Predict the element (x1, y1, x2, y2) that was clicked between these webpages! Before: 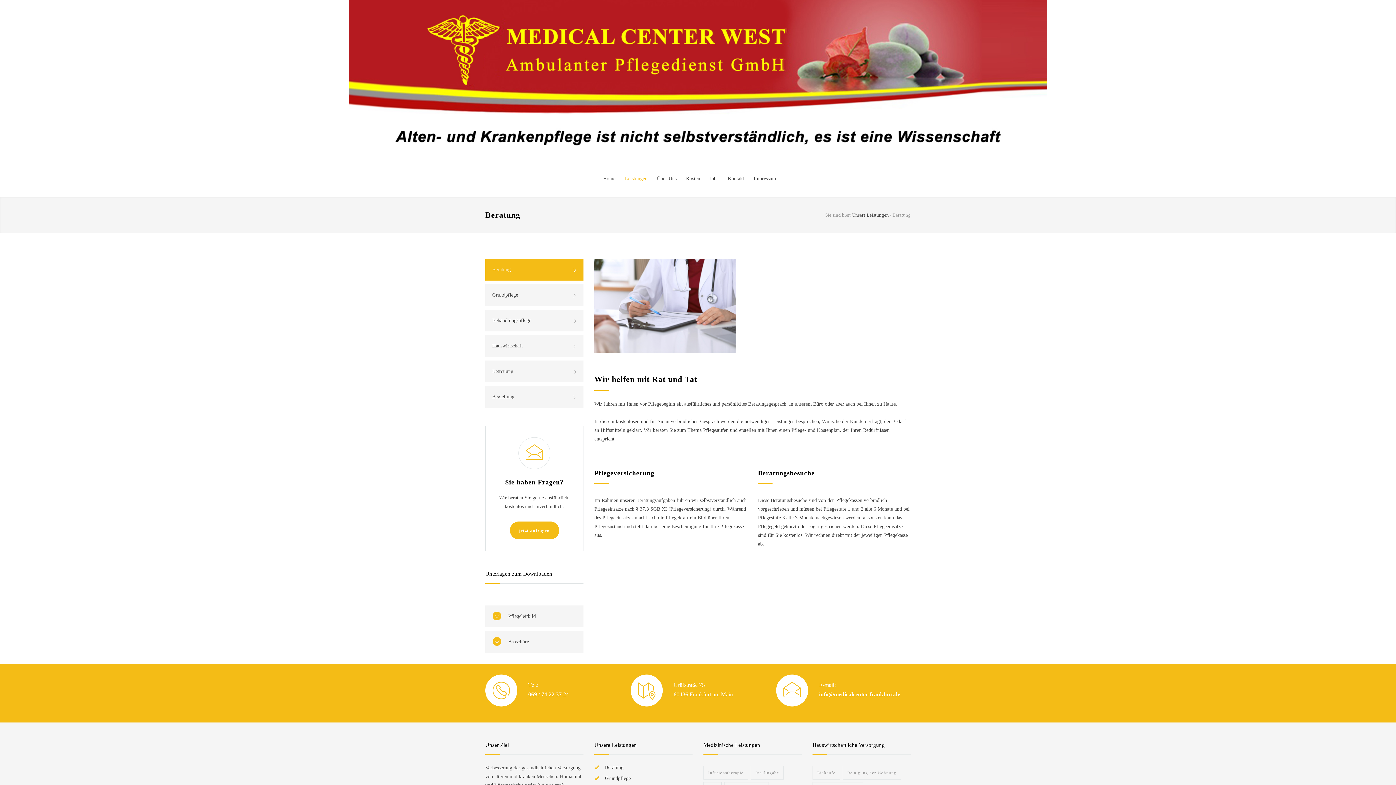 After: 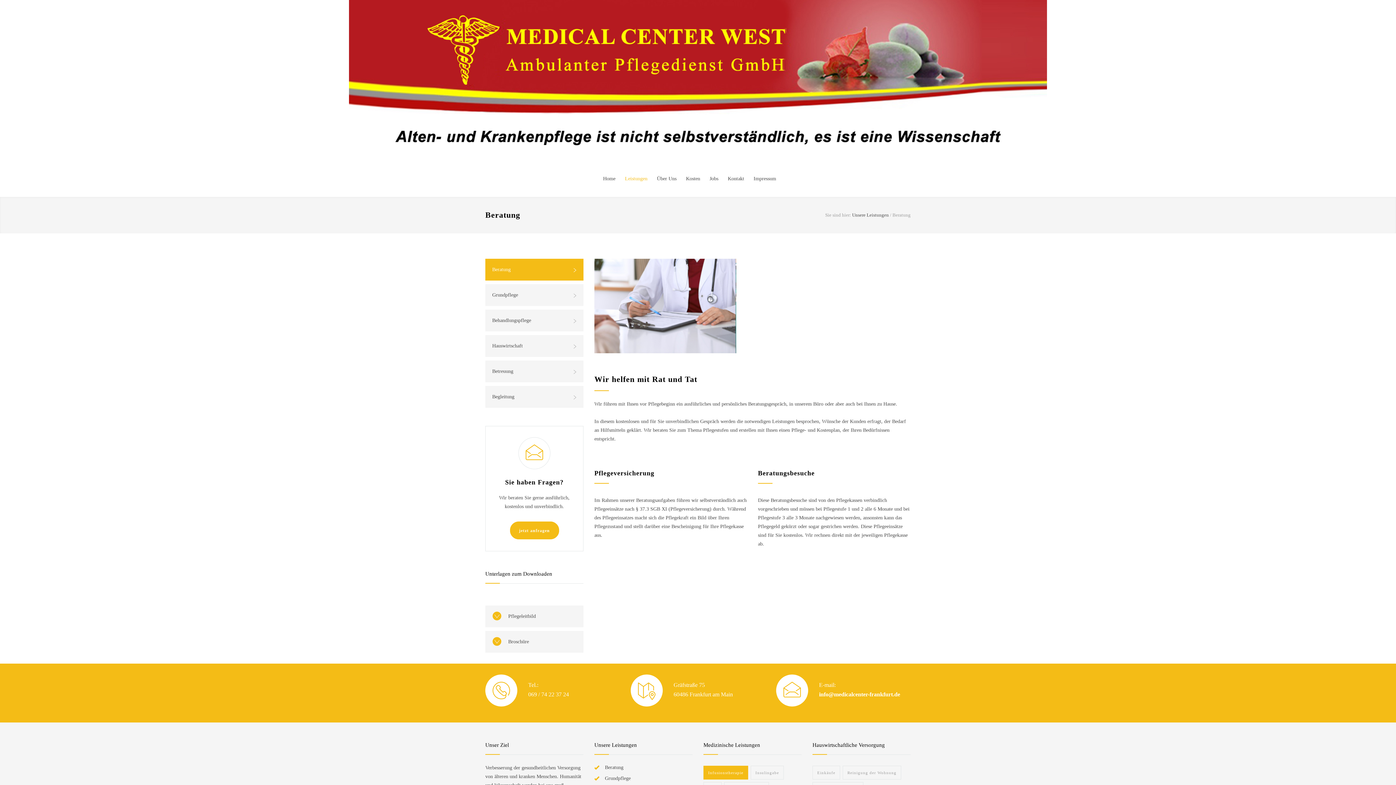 Action: bbox: (703, 766, 748, 780) label: Infusionstherapie